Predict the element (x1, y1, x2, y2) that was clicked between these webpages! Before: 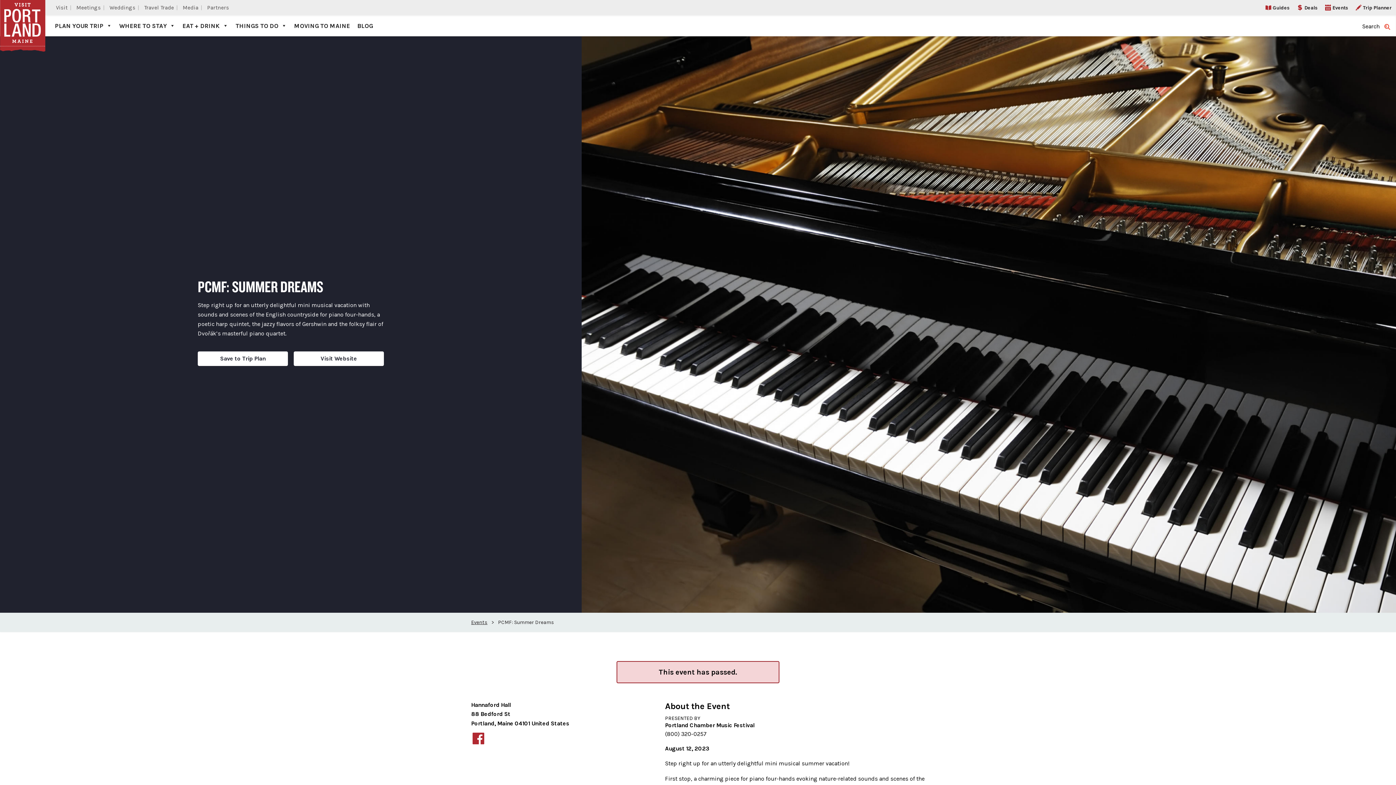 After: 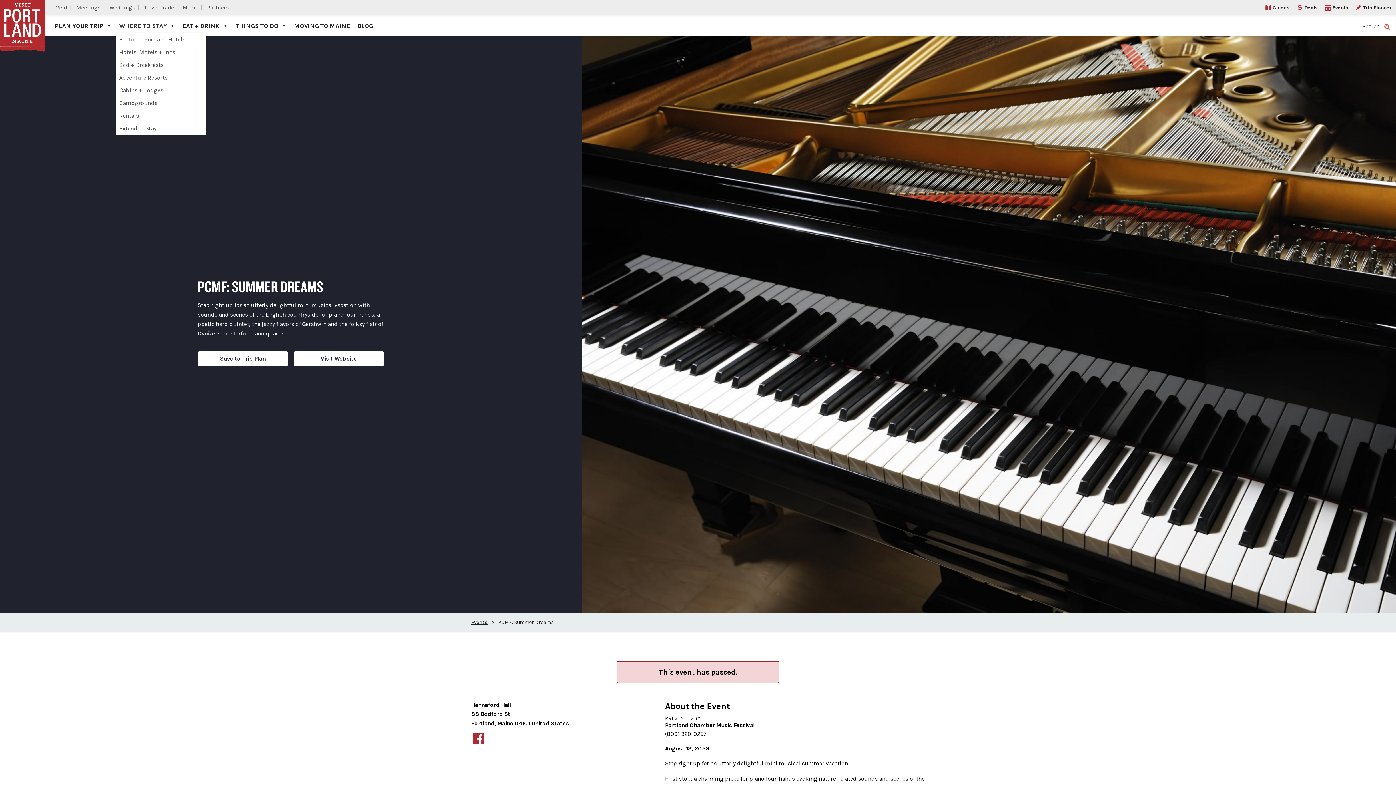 Action: bbox: (115, 18, 178, 32) label: WHERE TO STAY